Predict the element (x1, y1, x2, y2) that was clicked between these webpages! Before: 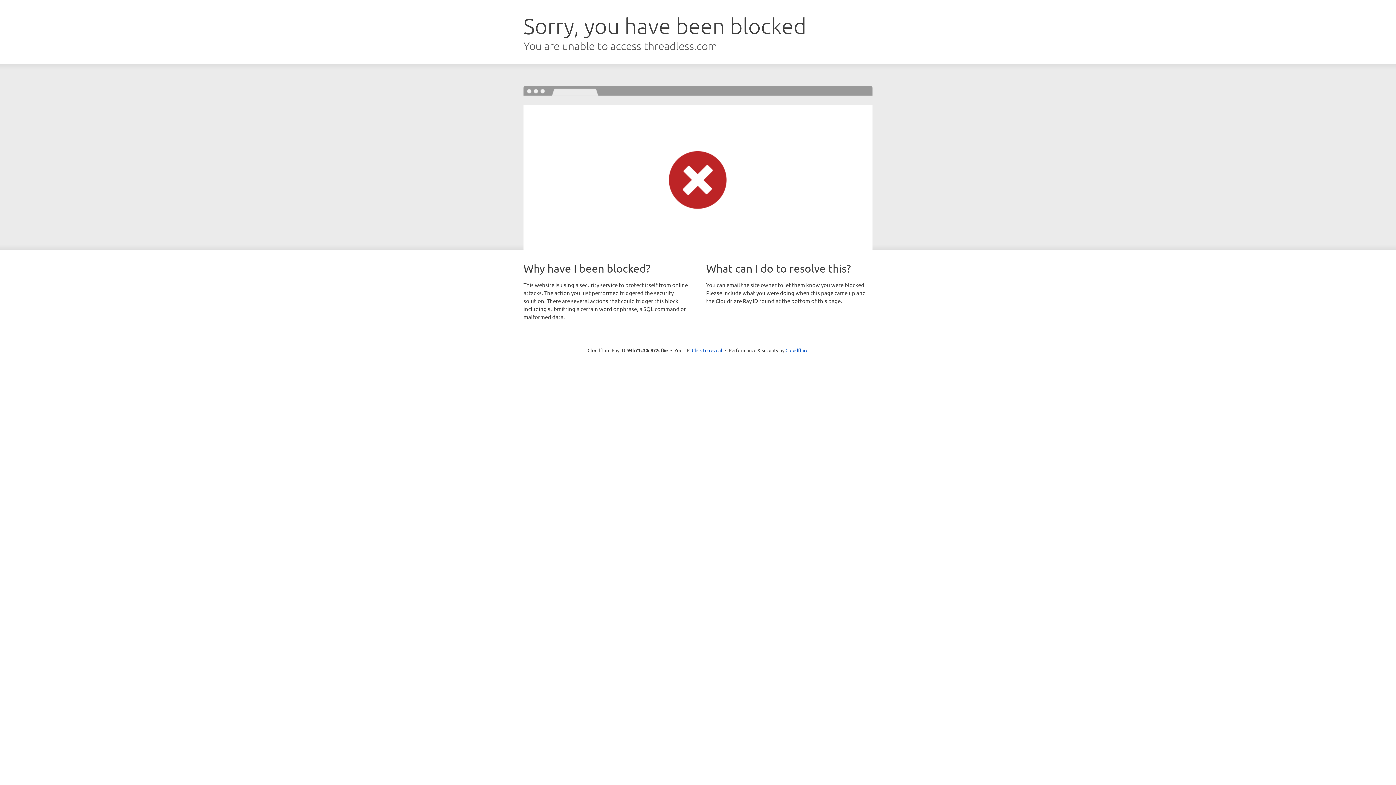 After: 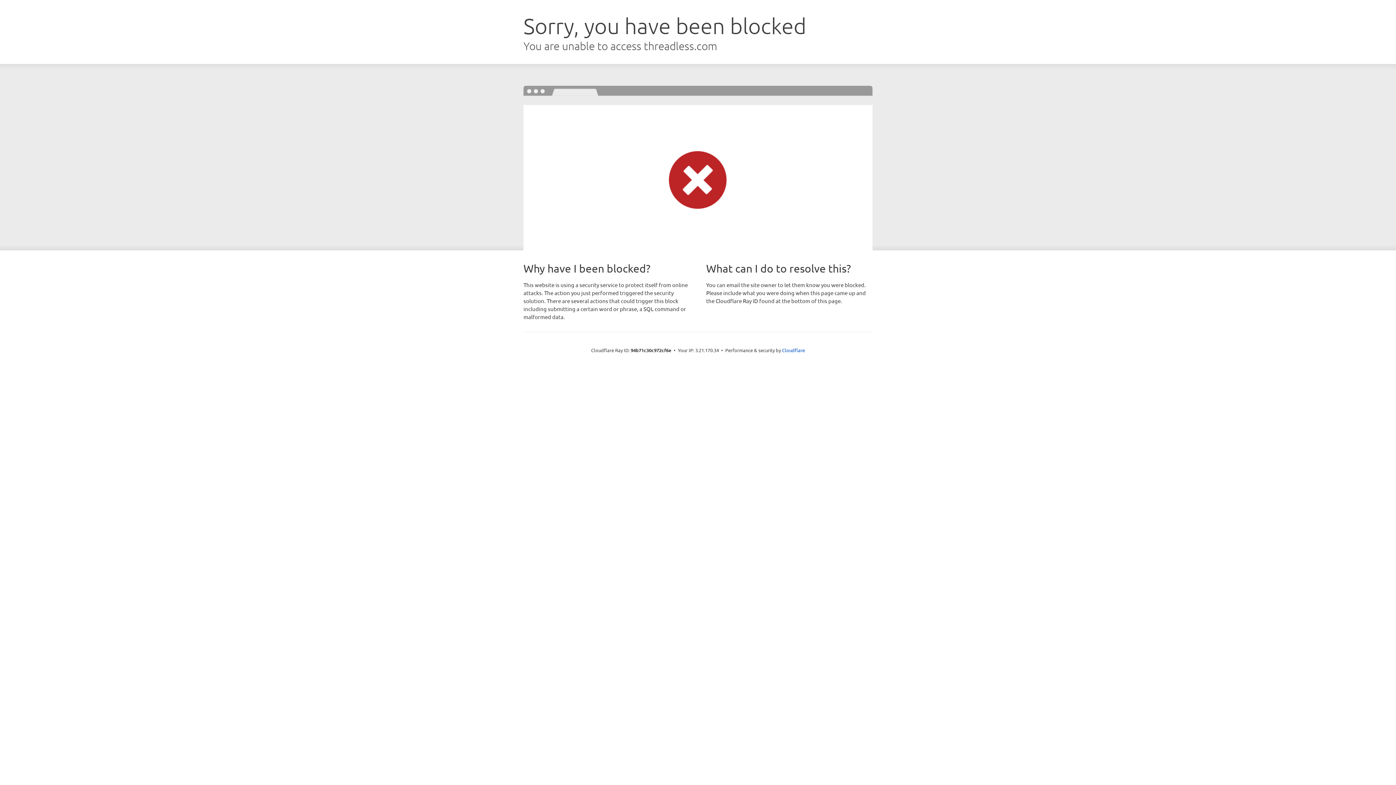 Action: label: Click to reveal bbox: (692, 346, 722, 353)